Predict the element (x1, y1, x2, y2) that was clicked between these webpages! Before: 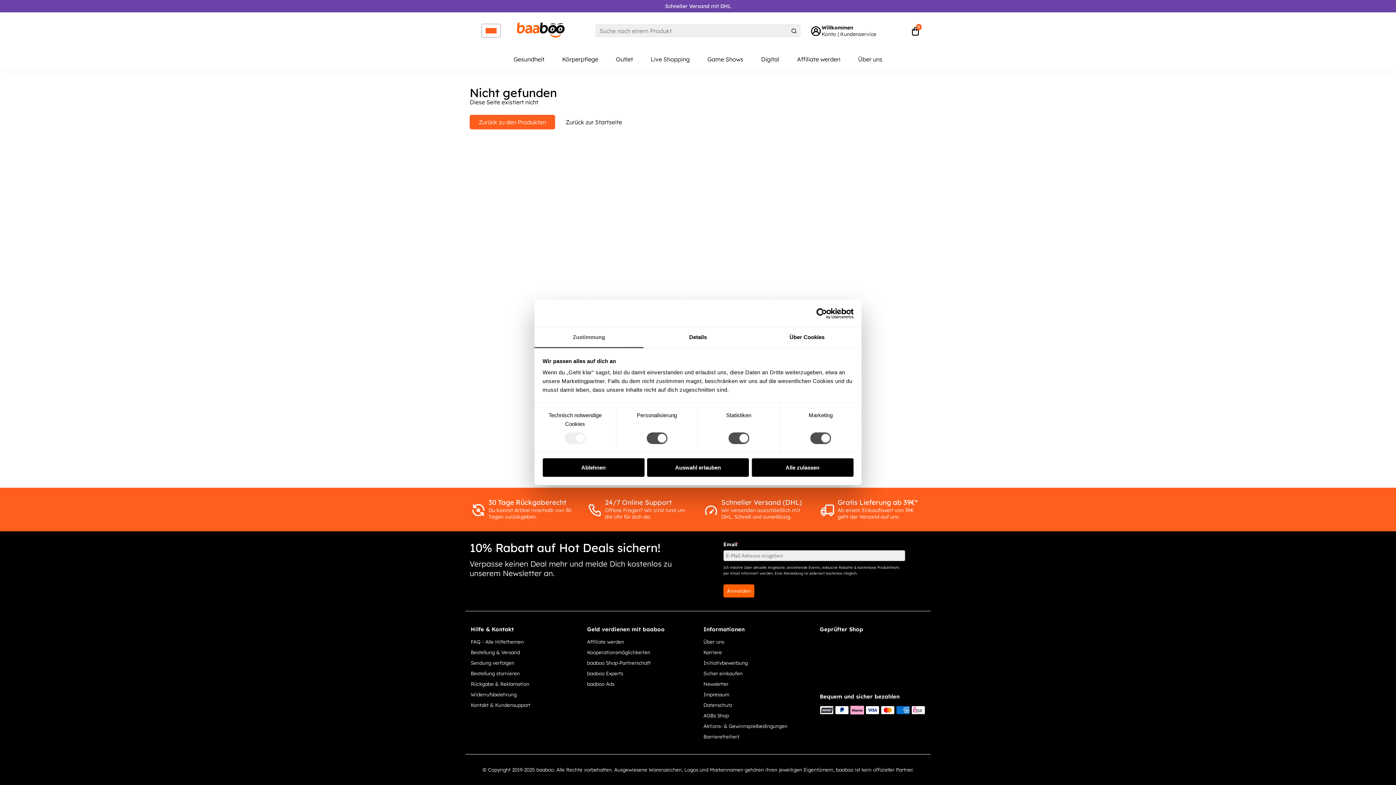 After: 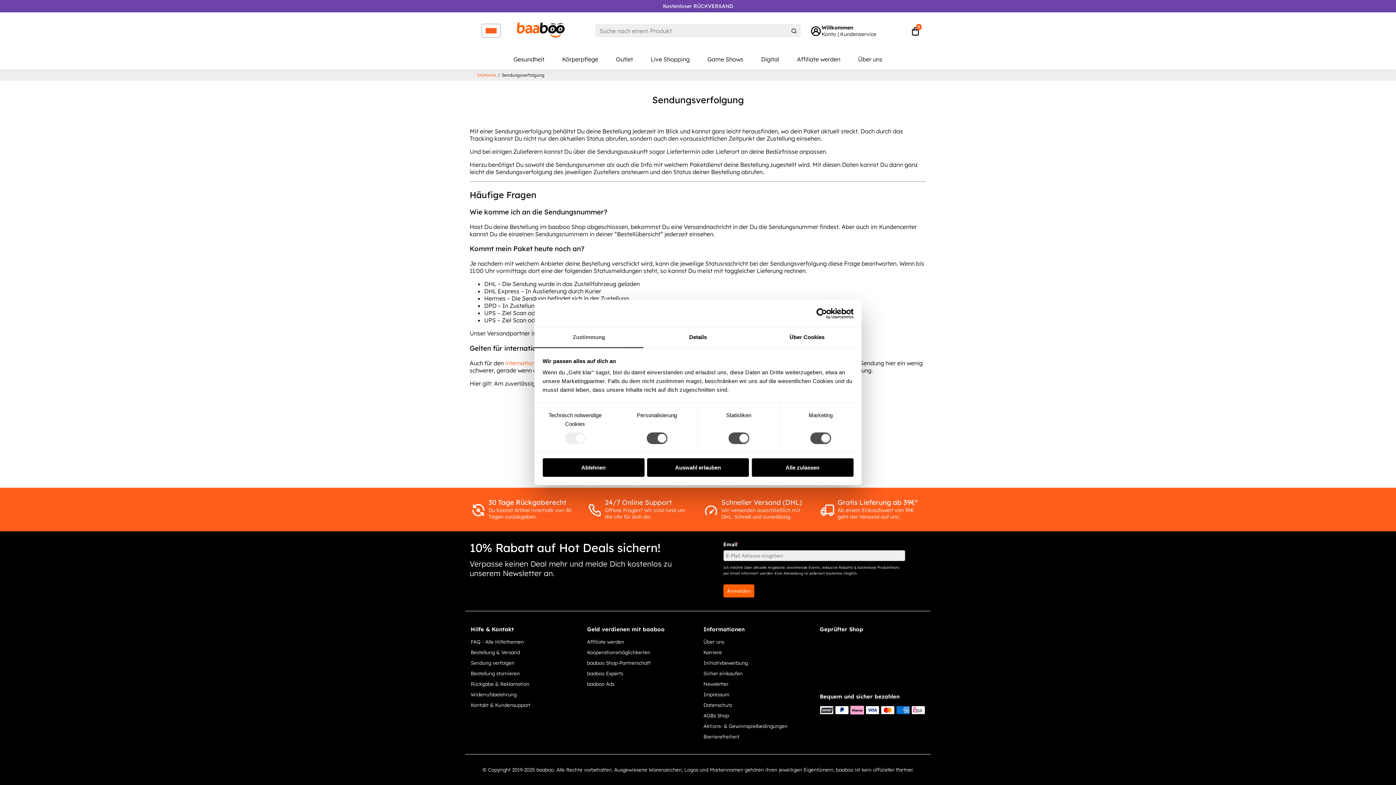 Action: label: Sendung verfolgen bbox: (470, 660, 530, 666)